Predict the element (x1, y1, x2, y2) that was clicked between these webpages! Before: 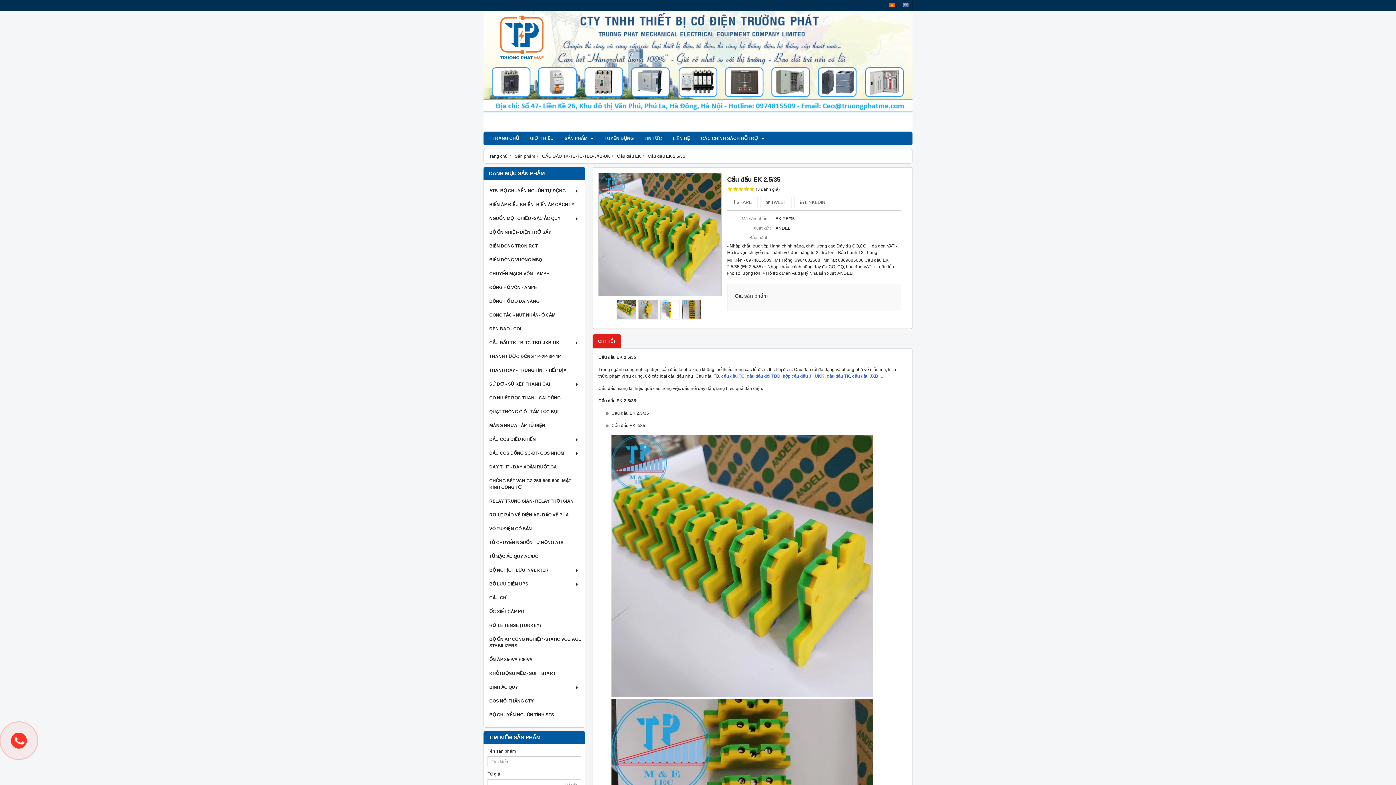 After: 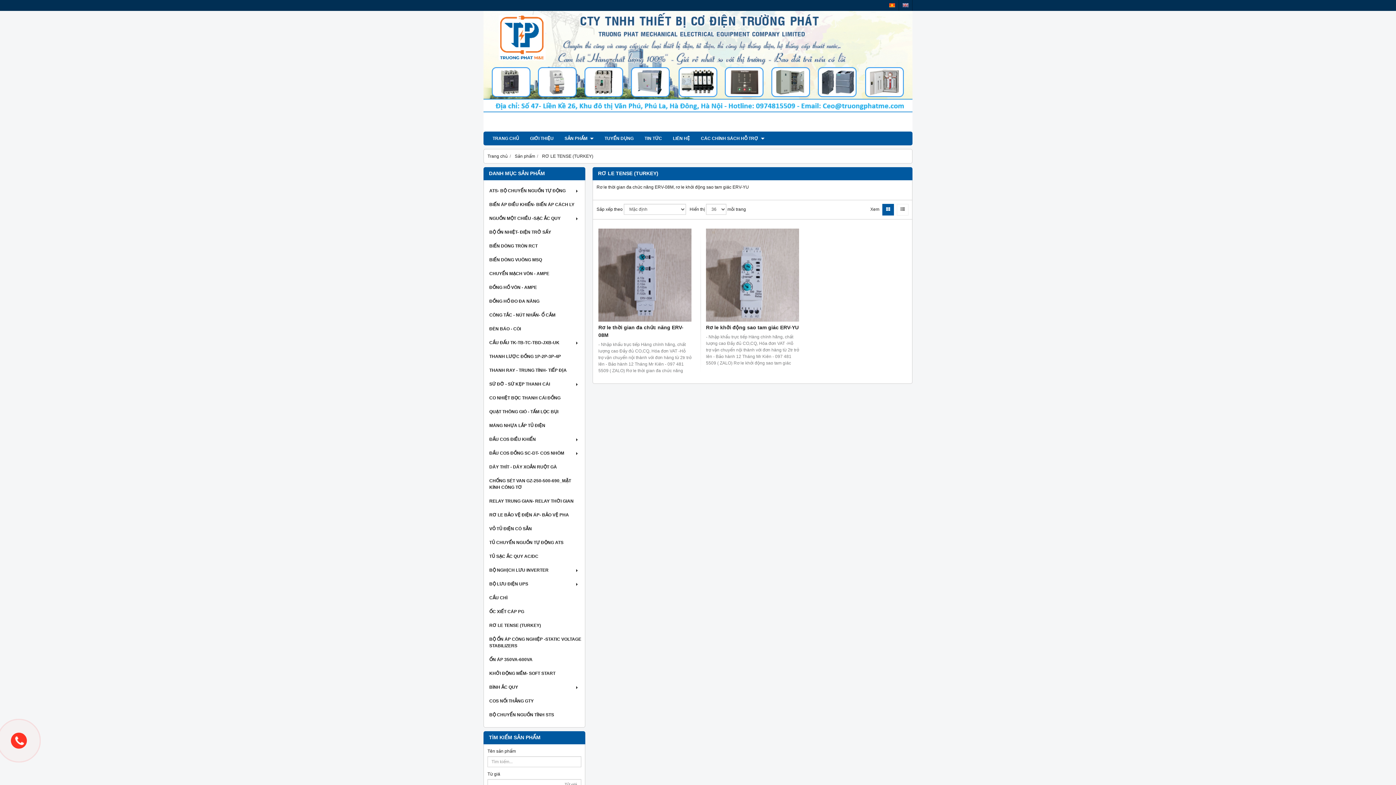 Action: label: RƠ LE TENSE (TURKEY) bbox: (487, 618, 581, 632)